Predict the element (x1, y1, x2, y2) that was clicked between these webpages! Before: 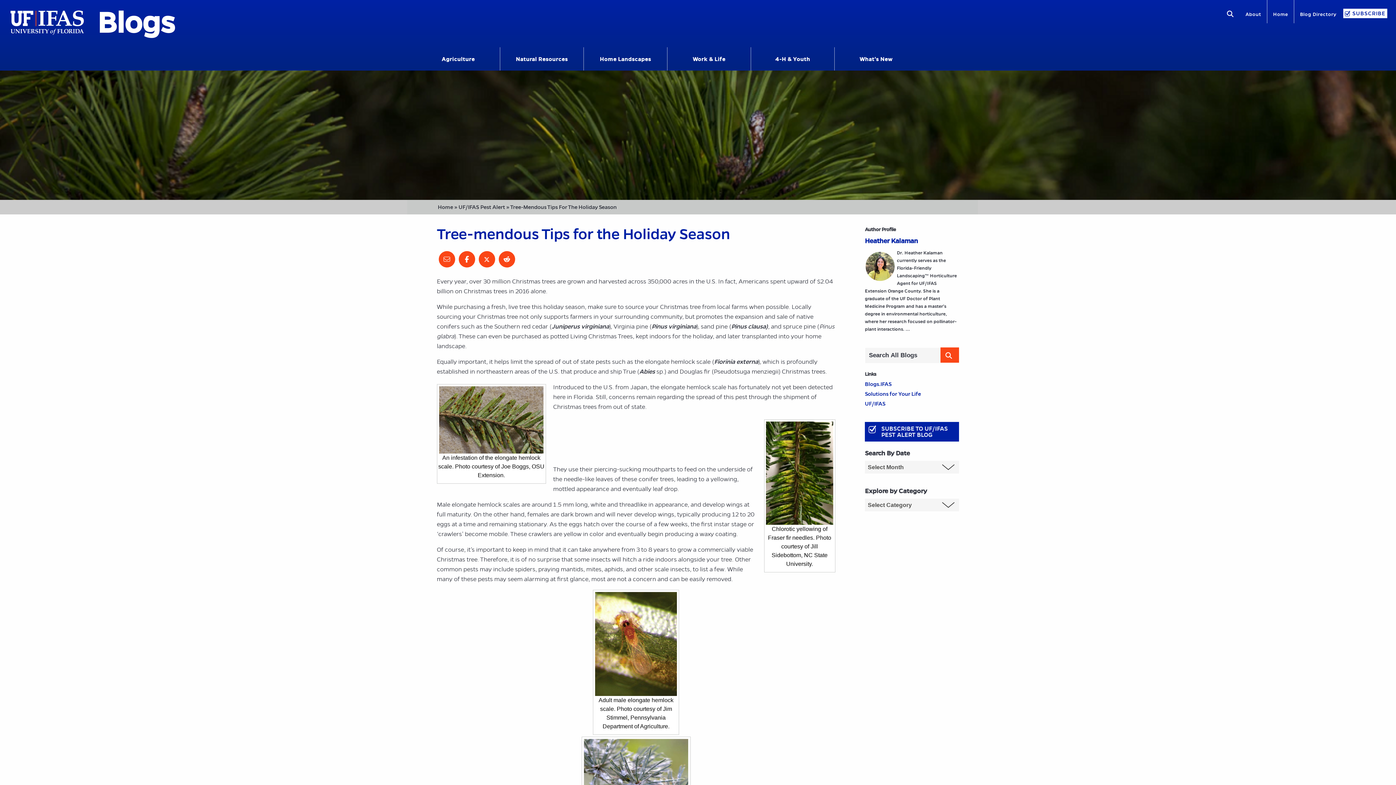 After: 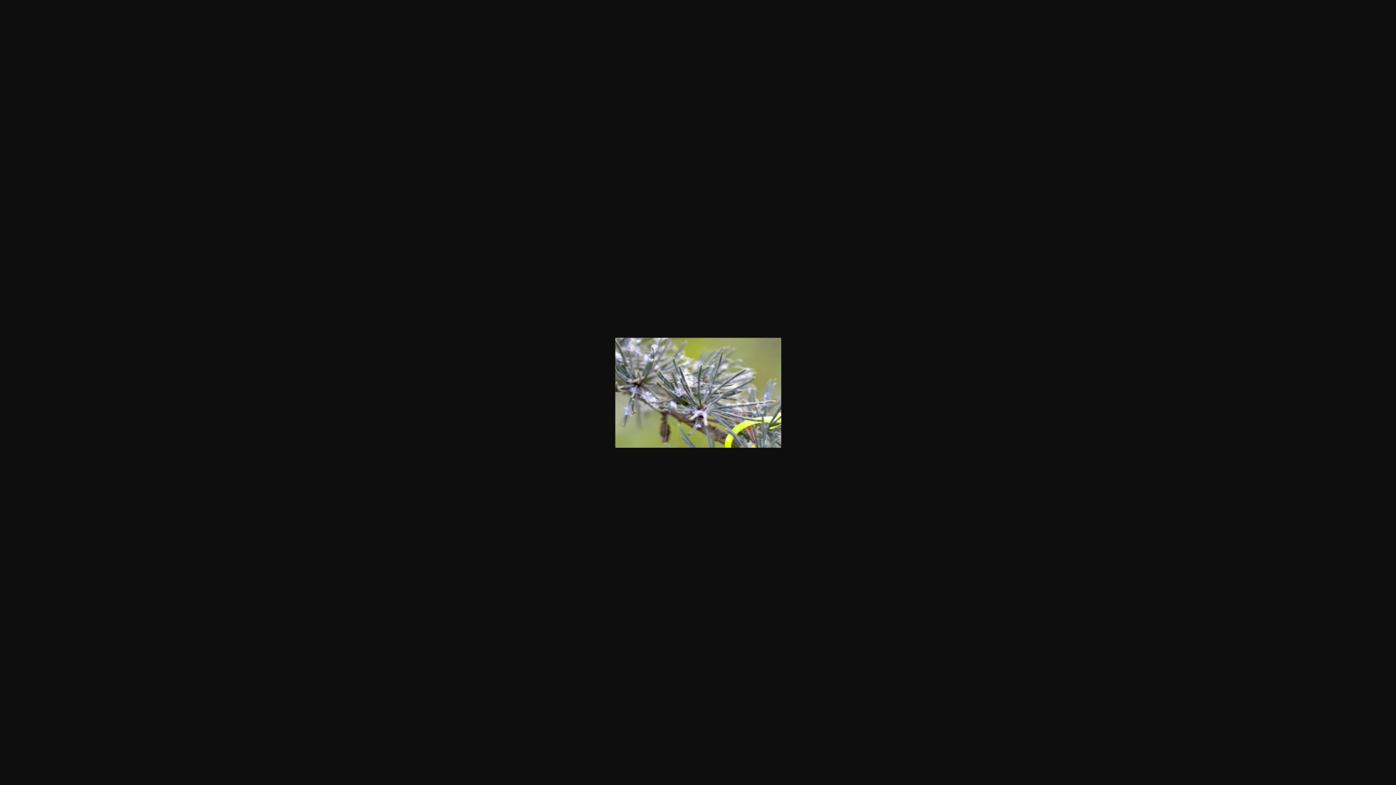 Action: bbox: (583, 769, 688, 776)